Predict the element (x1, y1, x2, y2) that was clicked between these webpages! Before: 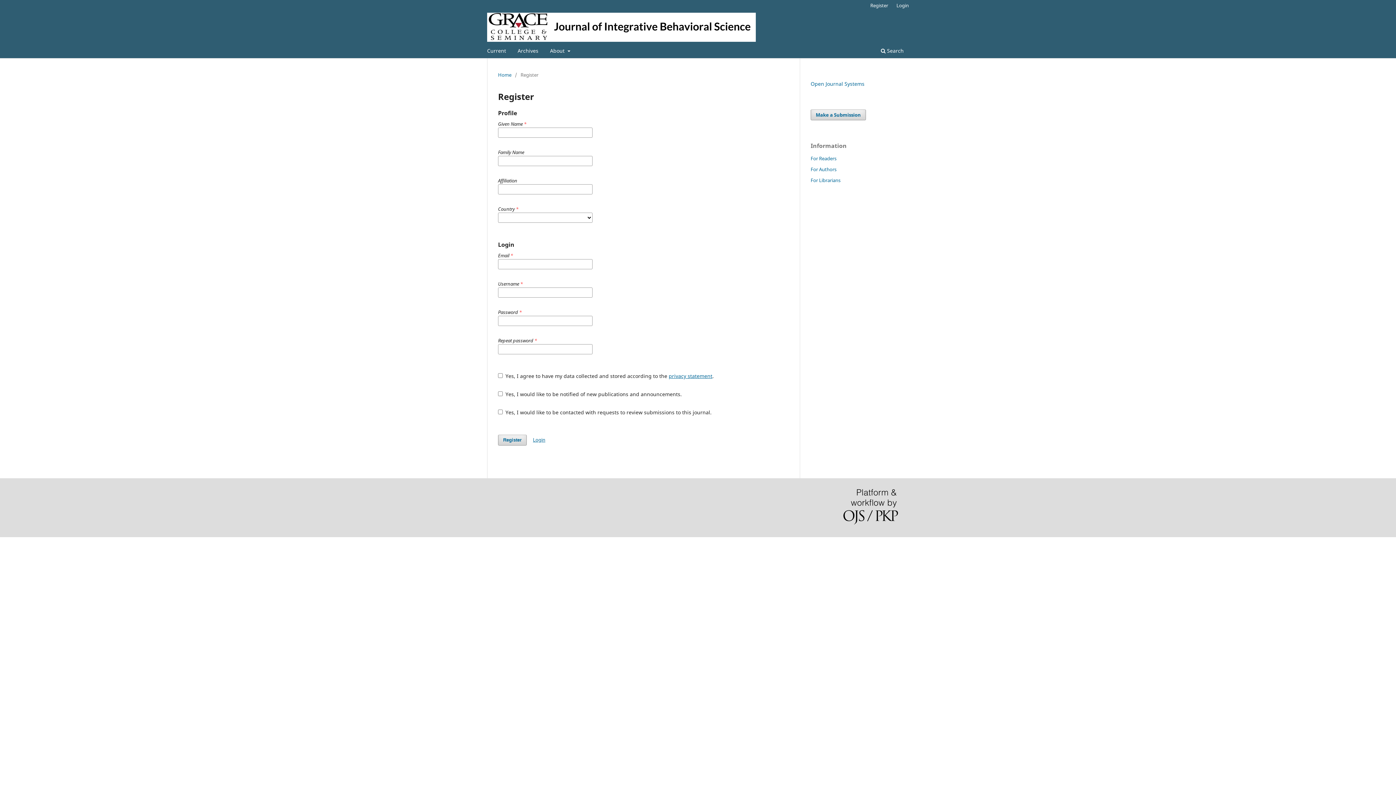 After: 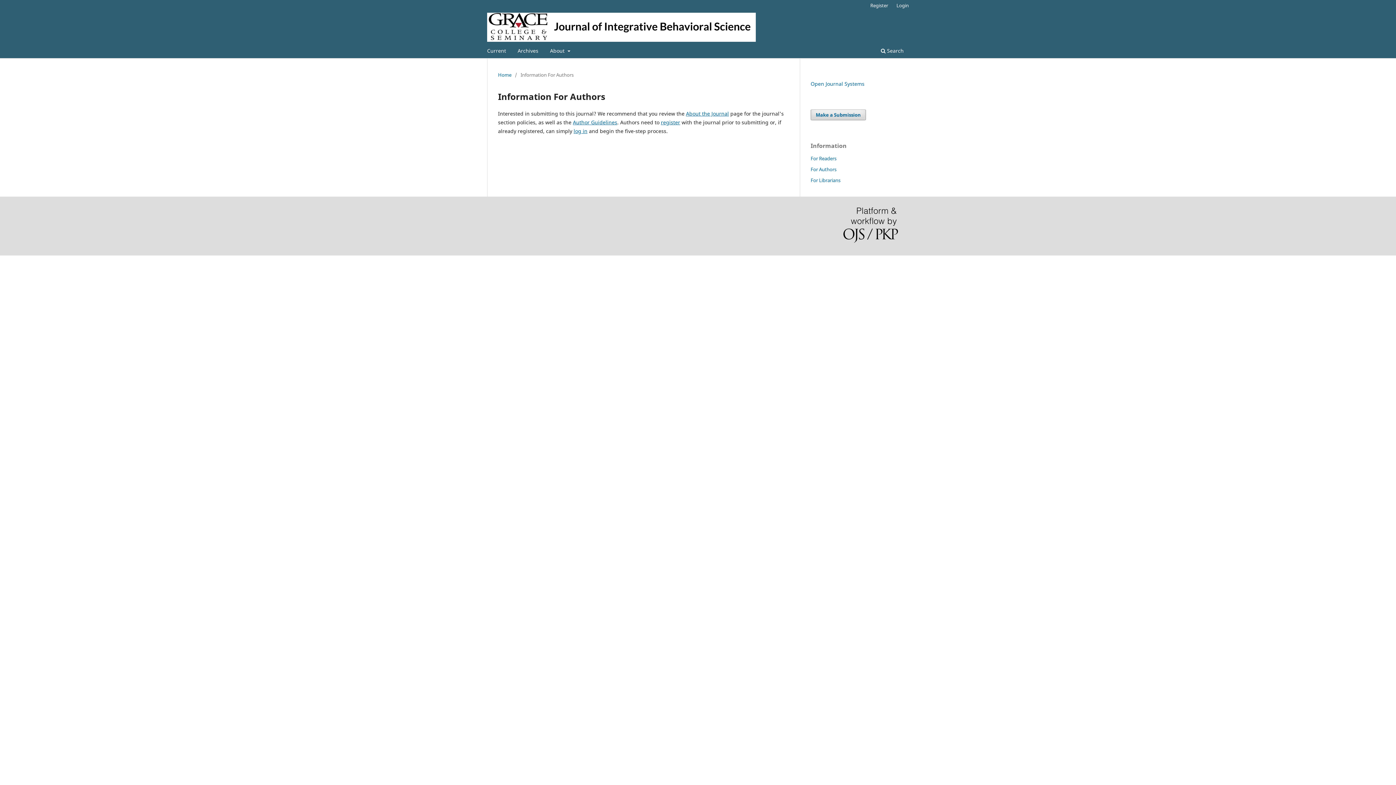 Action: bbox: (810, 166, 836, 172) label: For Authors